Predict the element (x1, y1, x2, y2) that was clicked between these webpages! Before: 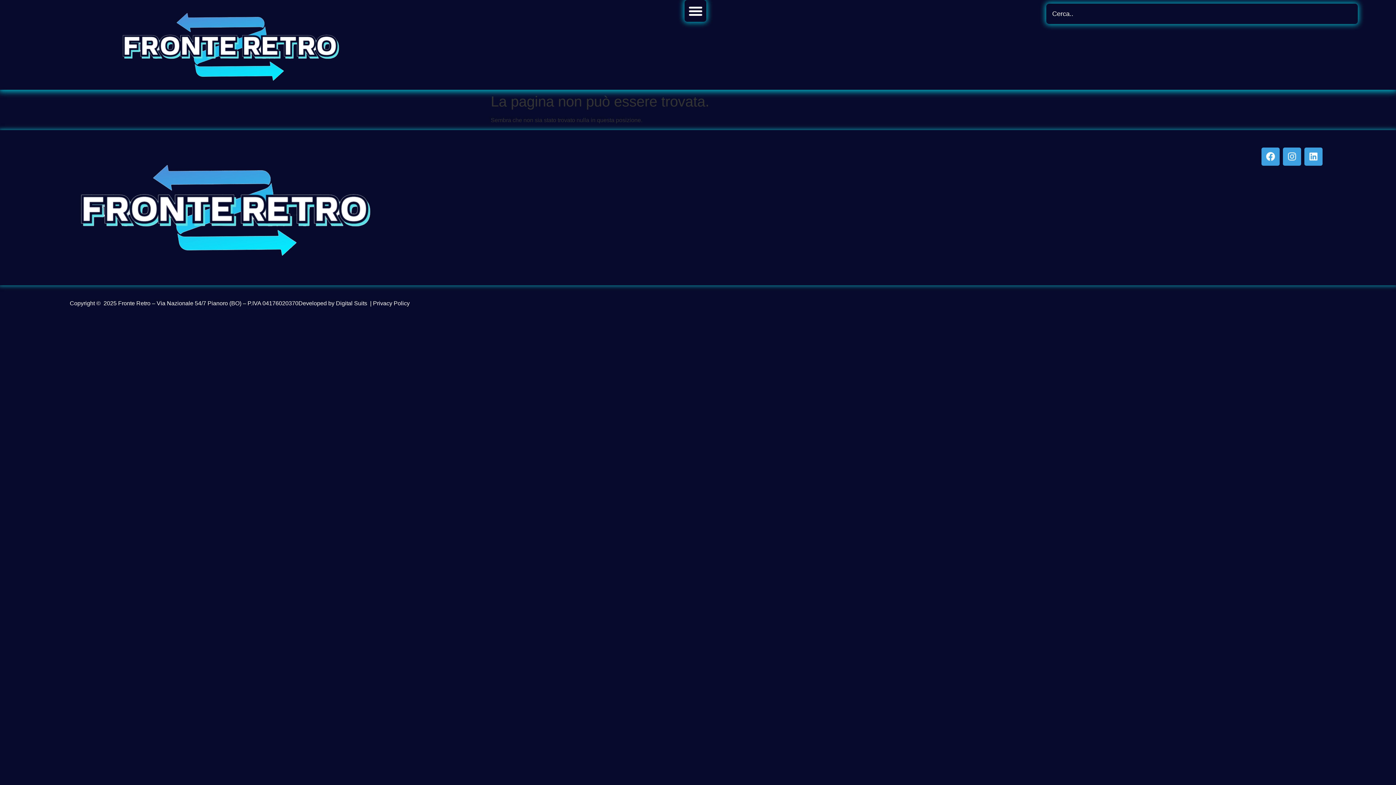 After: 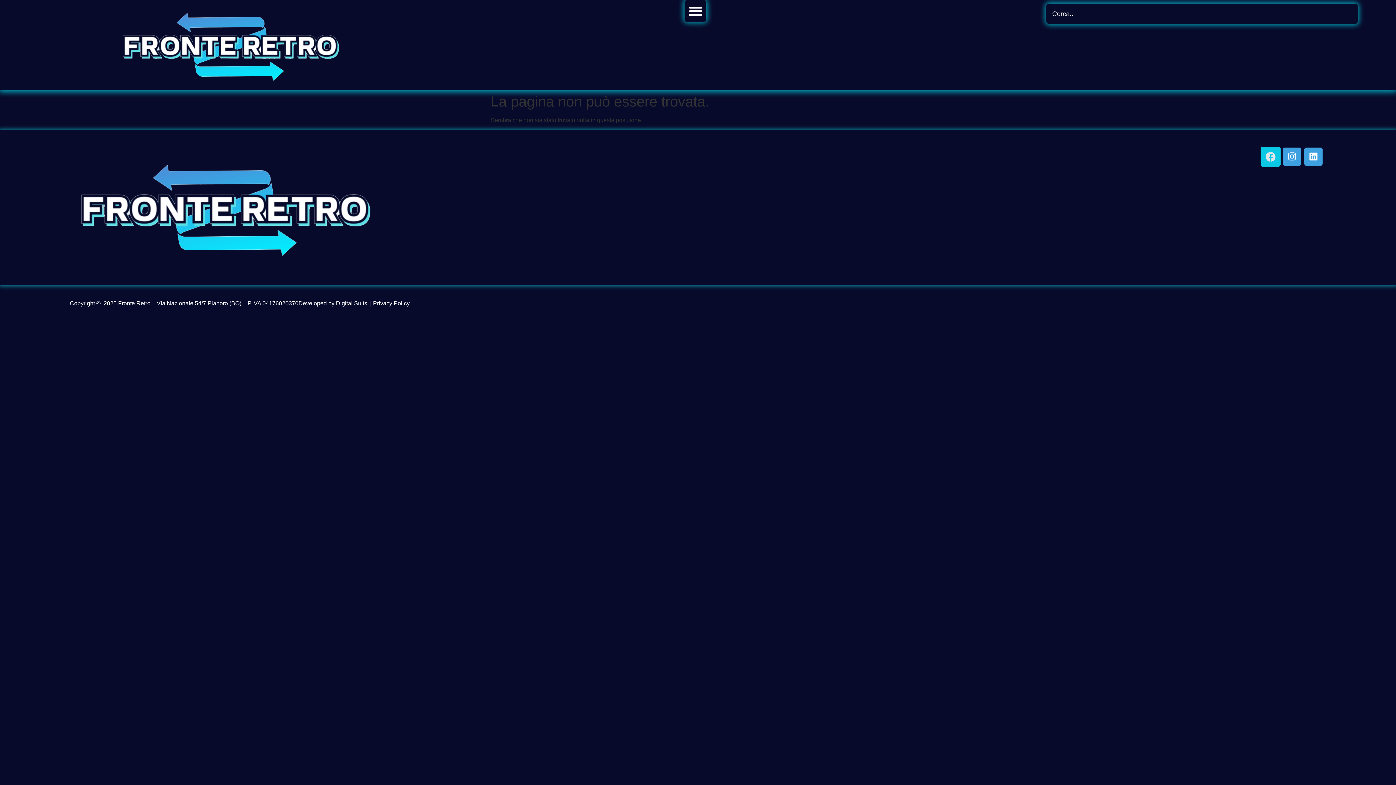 Action: bbox: (1261, 147, 1280, 165) label: Facebook